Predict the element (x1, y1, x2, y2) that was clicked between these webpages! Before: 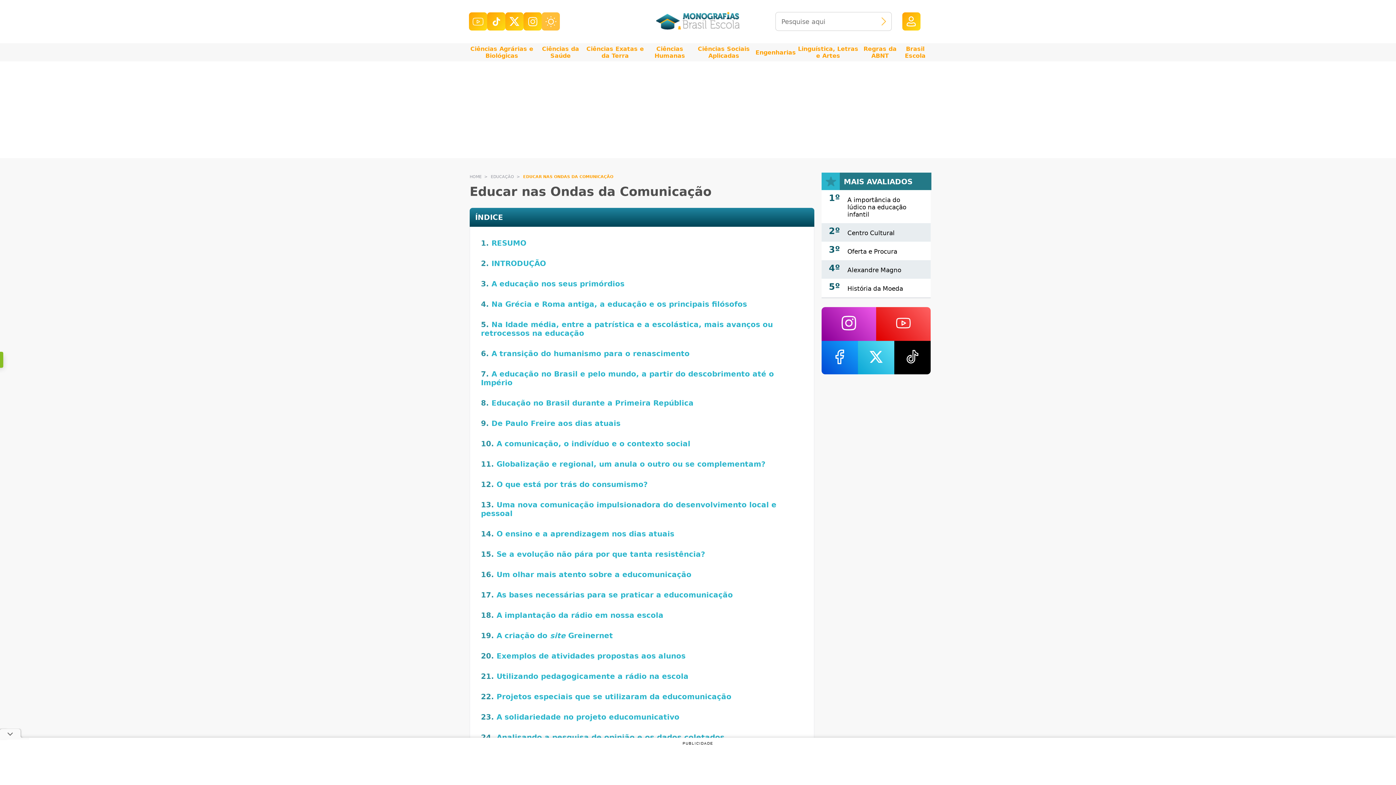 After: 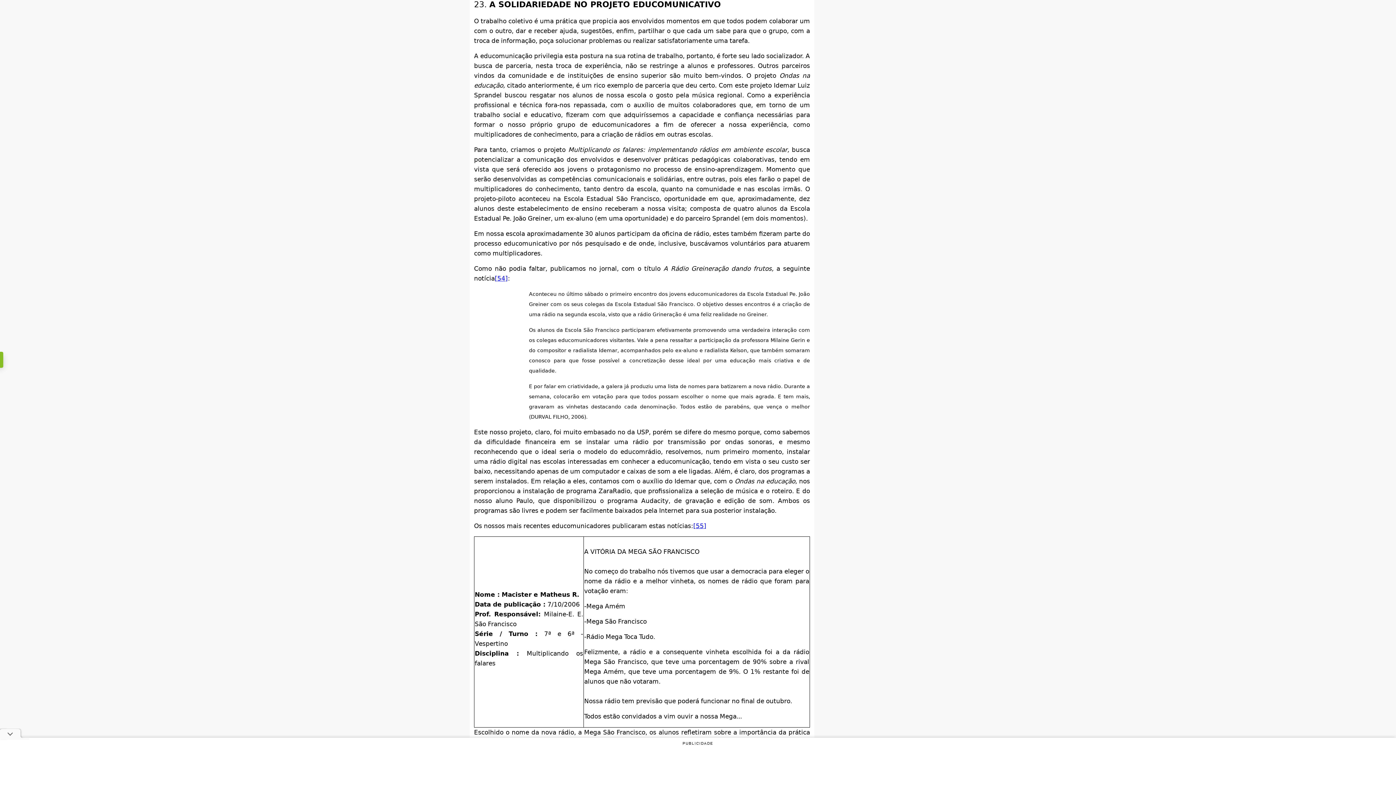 Action: label: A solidariedade no projeto educomunicativo bbox: (496, 713, 679, 721)